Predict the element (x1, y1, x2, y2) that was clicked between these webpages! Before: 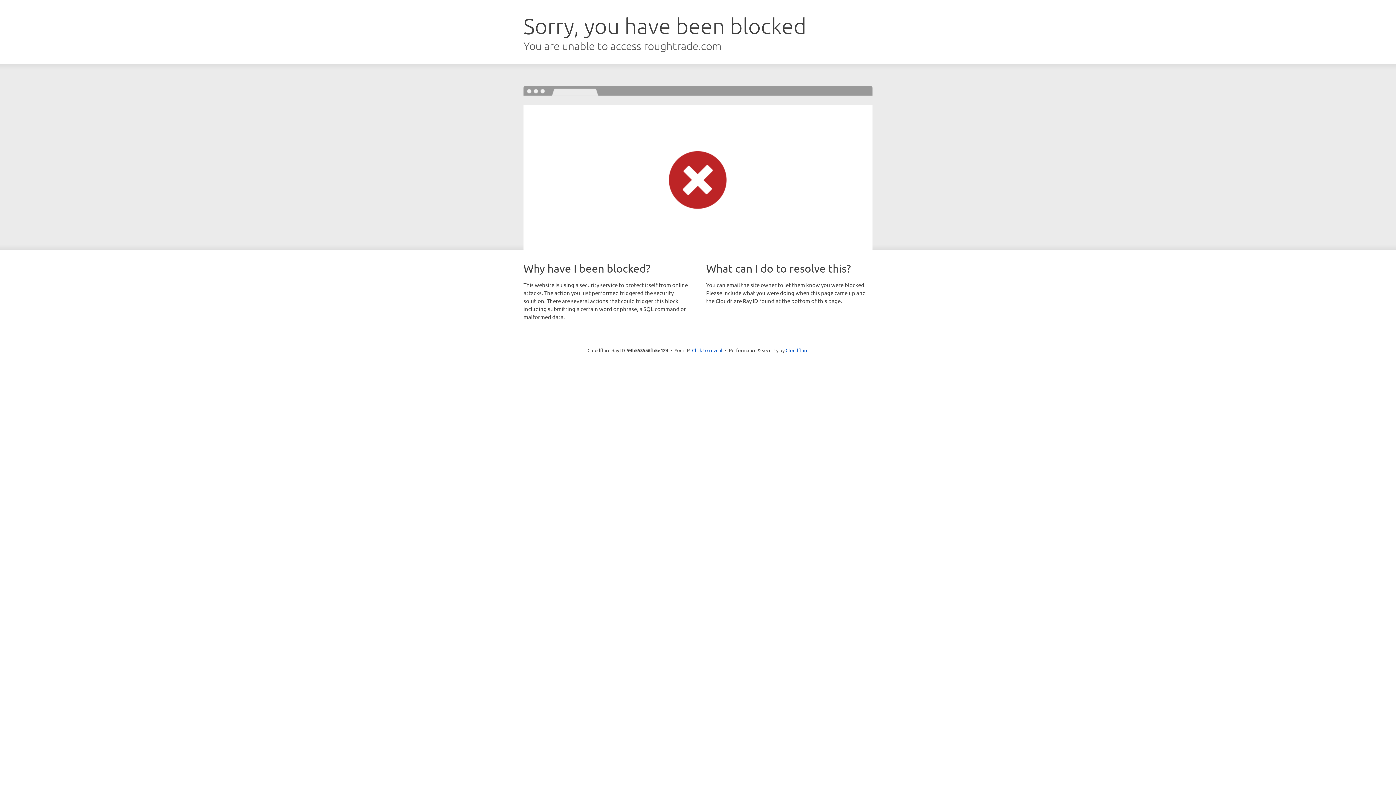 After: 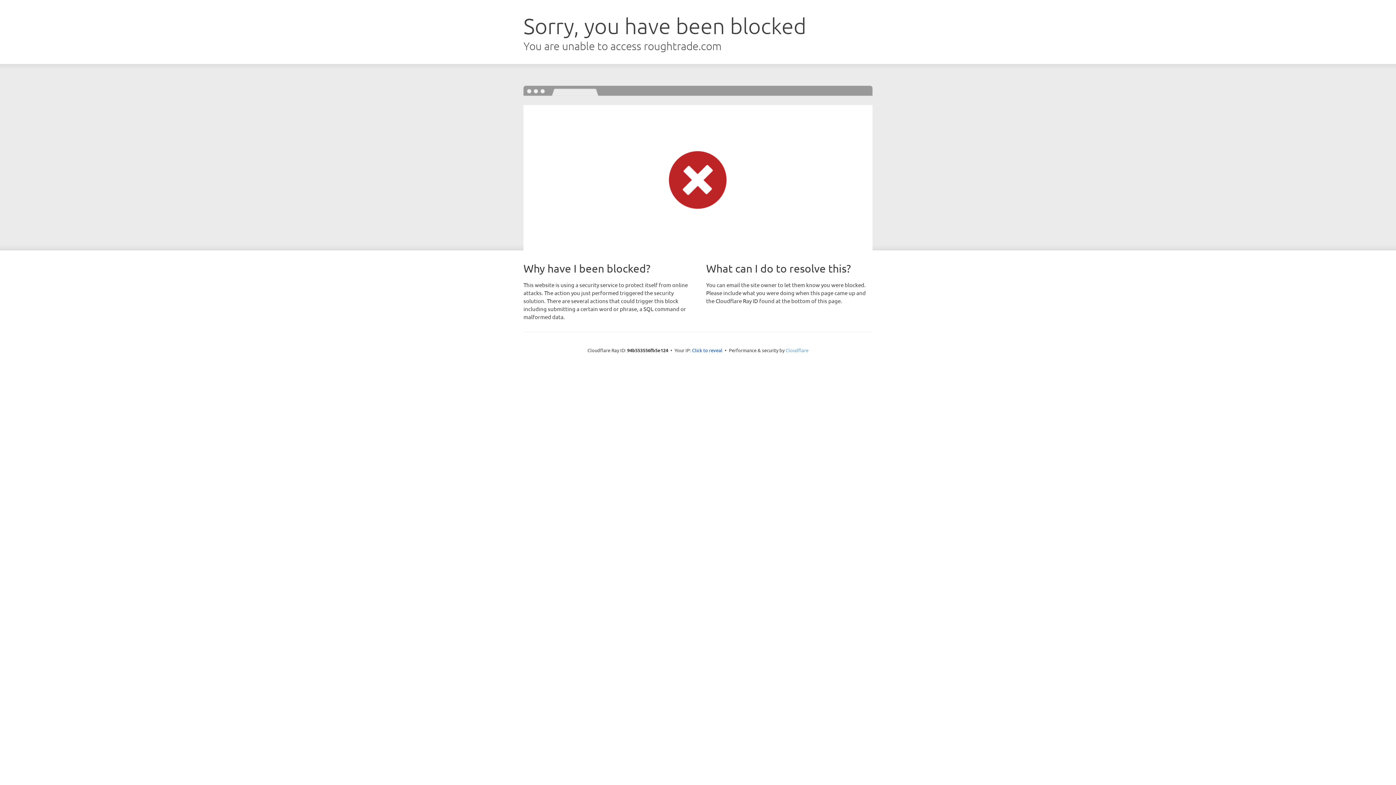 Action: bbox: (785, 347, 808, 353) label: Cloudflare